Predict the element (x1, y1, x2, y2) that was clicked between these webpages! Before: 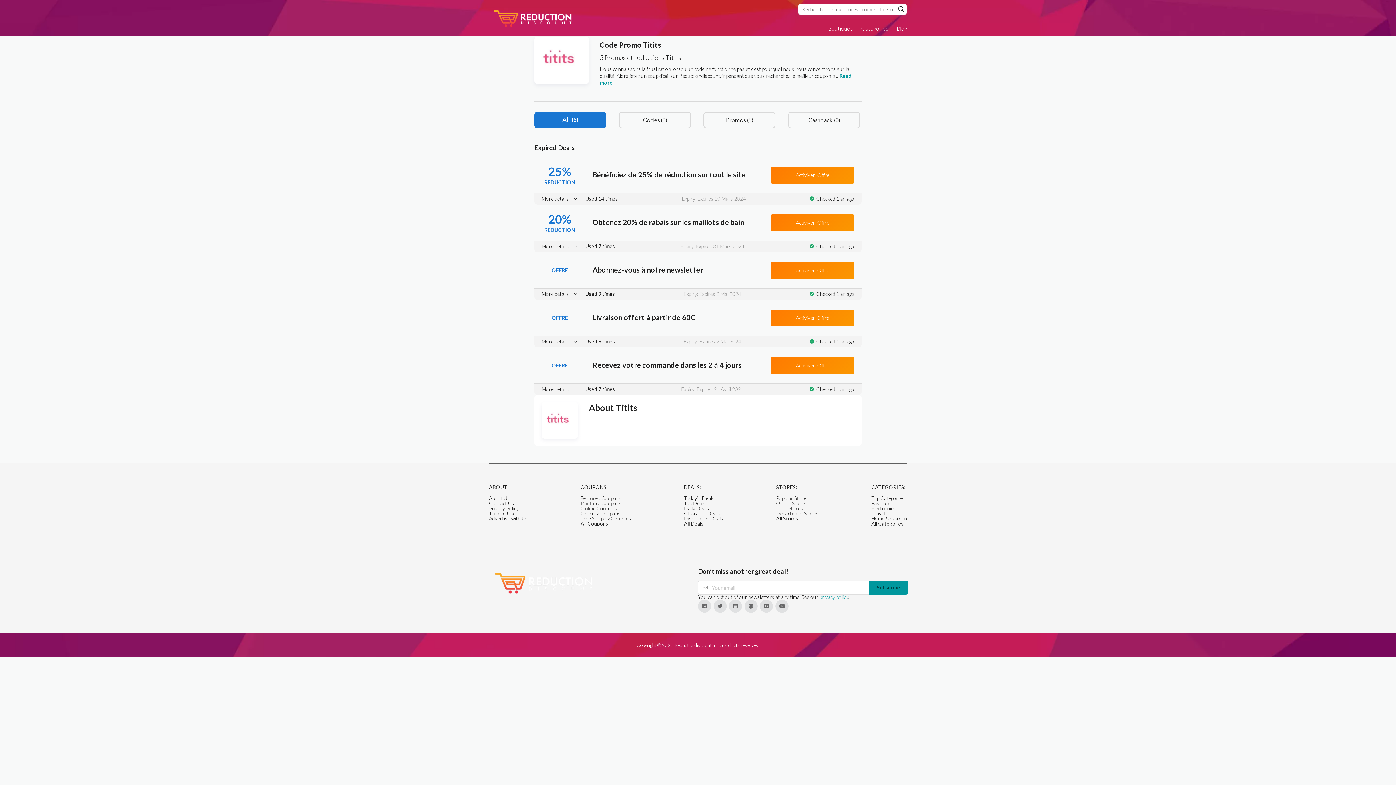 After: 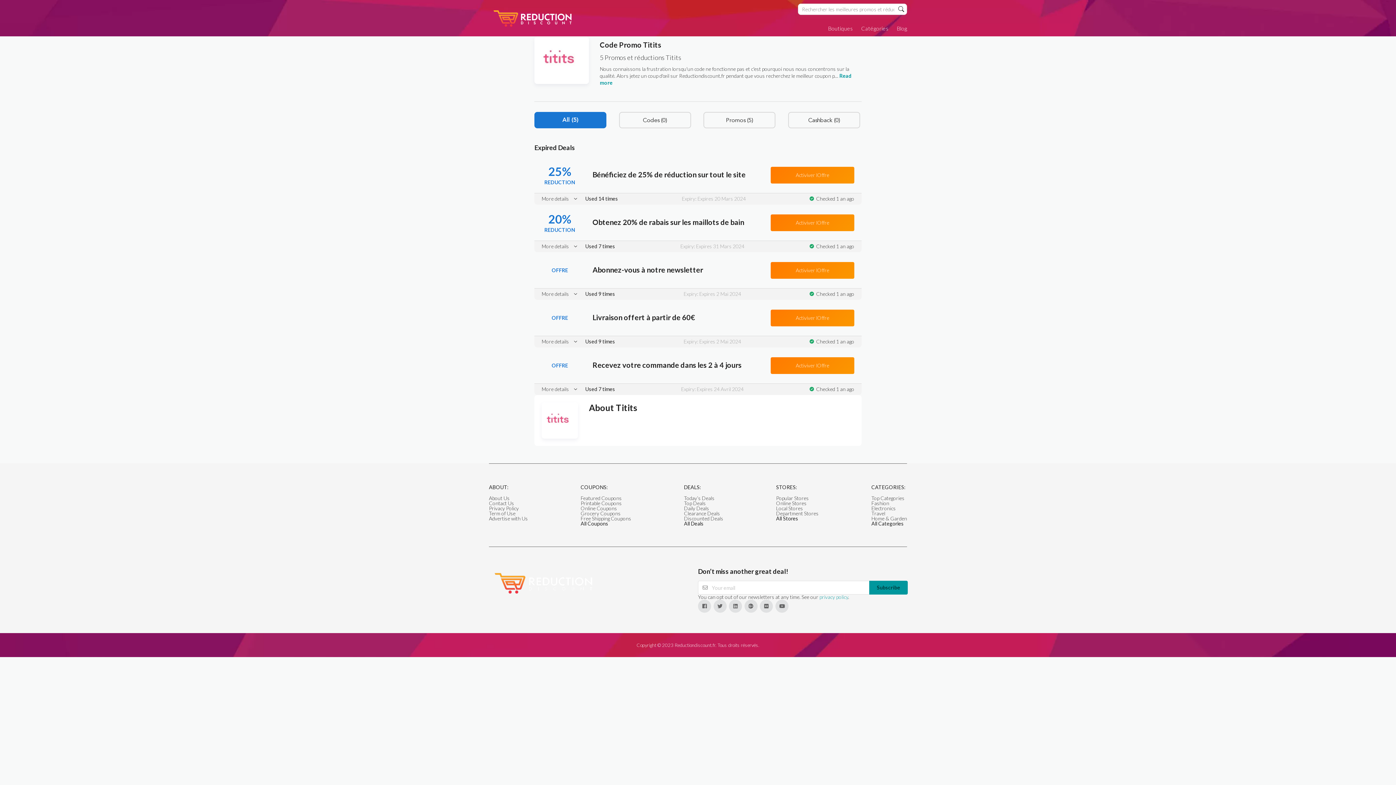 Action: bbox: (580, 520, 608, 526) label: All Coupons